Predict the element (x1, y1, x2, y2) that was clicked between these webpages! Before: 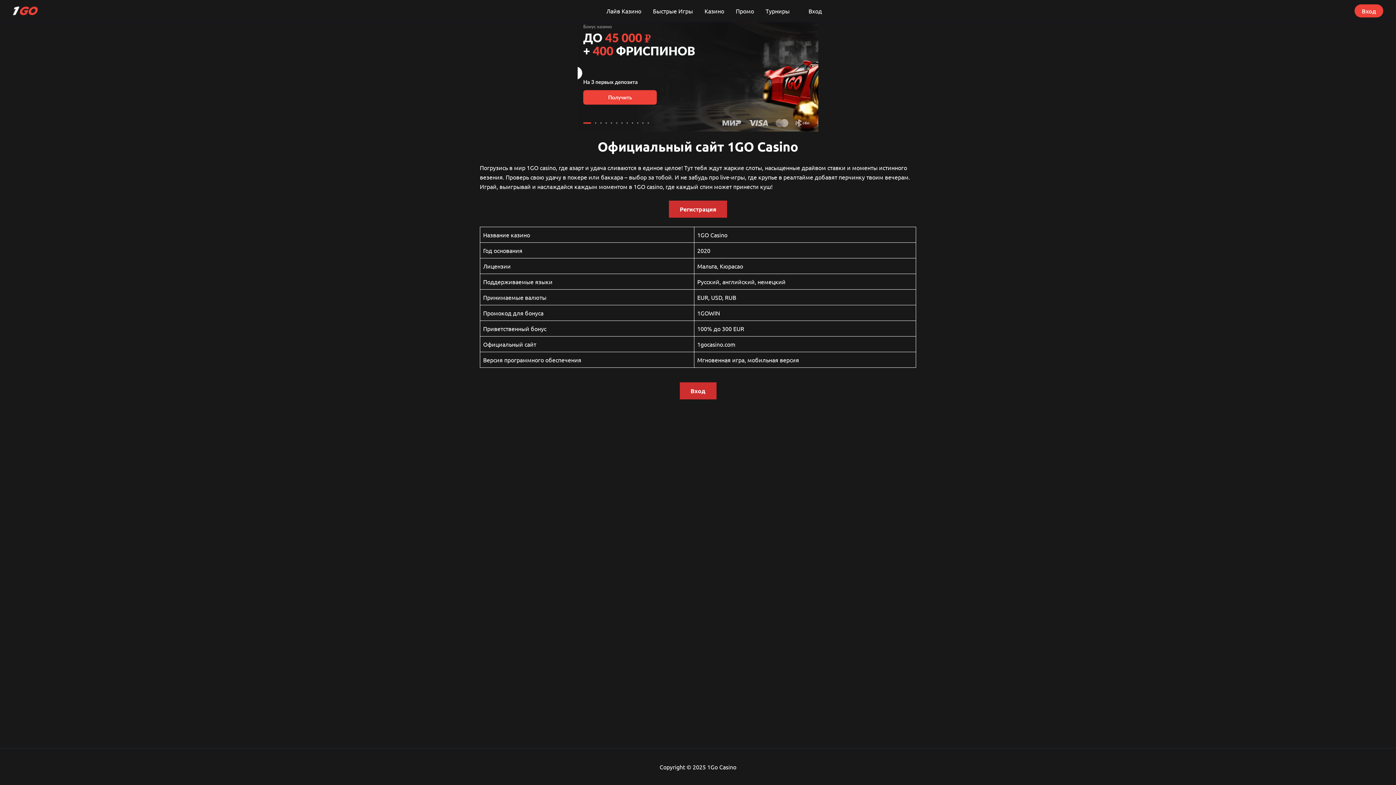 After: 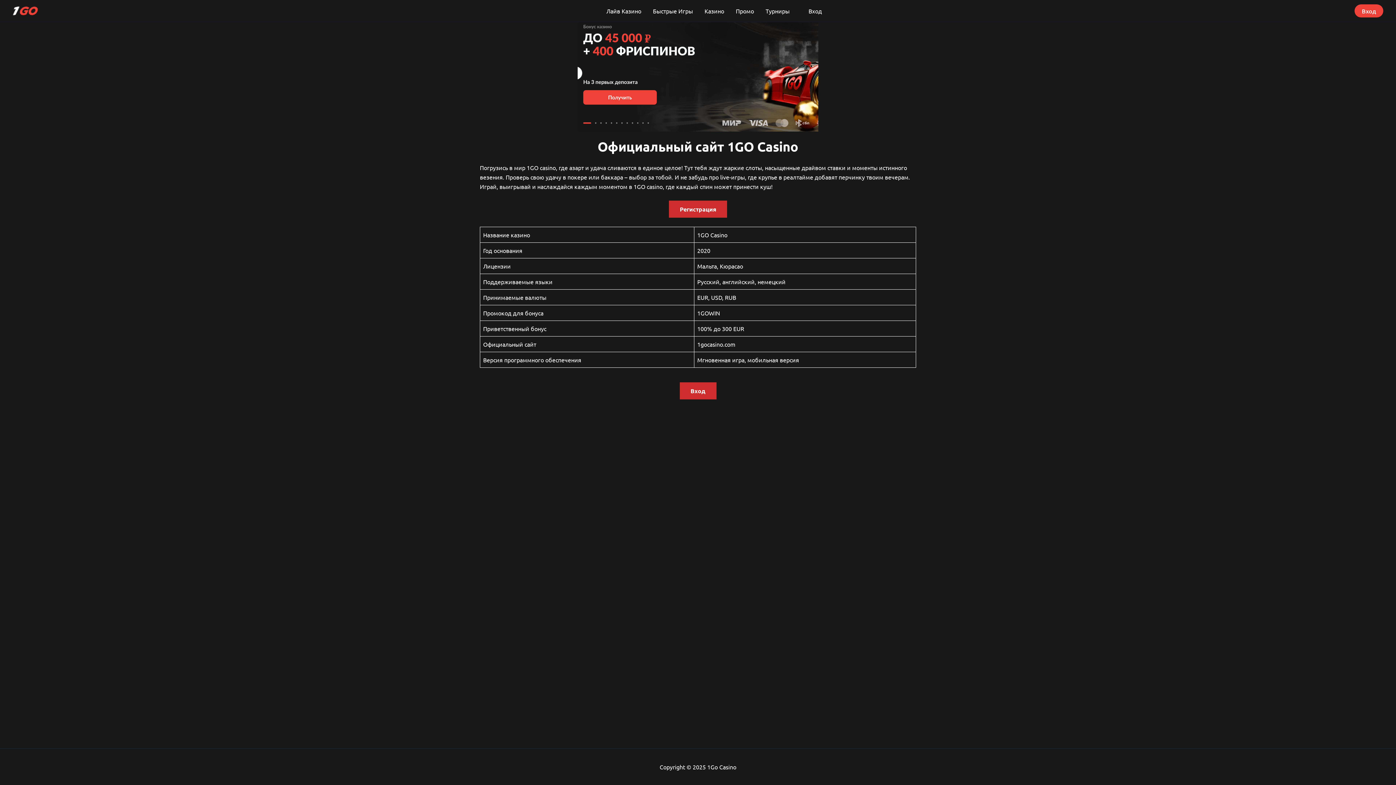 Action: label: Вход bbox: (679, 382, 716, 399)